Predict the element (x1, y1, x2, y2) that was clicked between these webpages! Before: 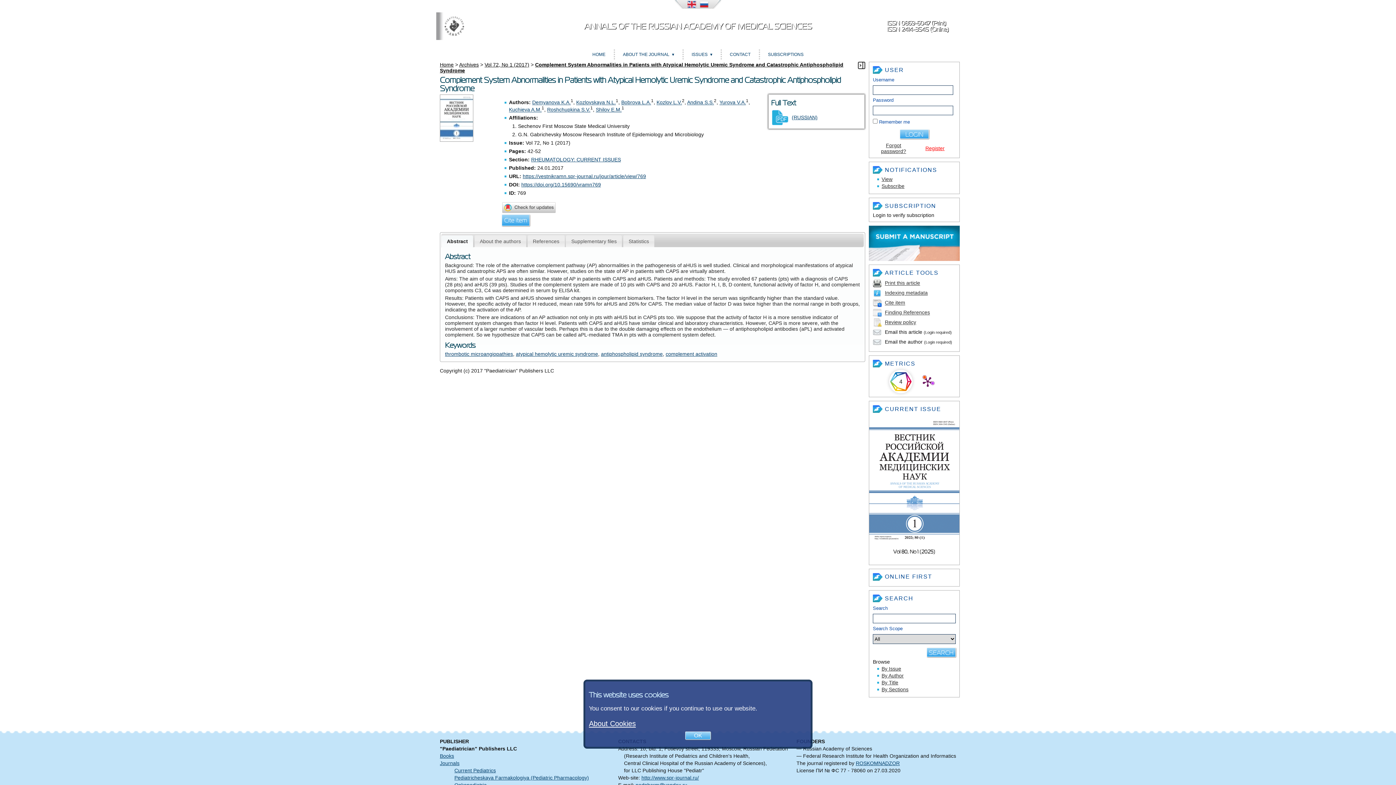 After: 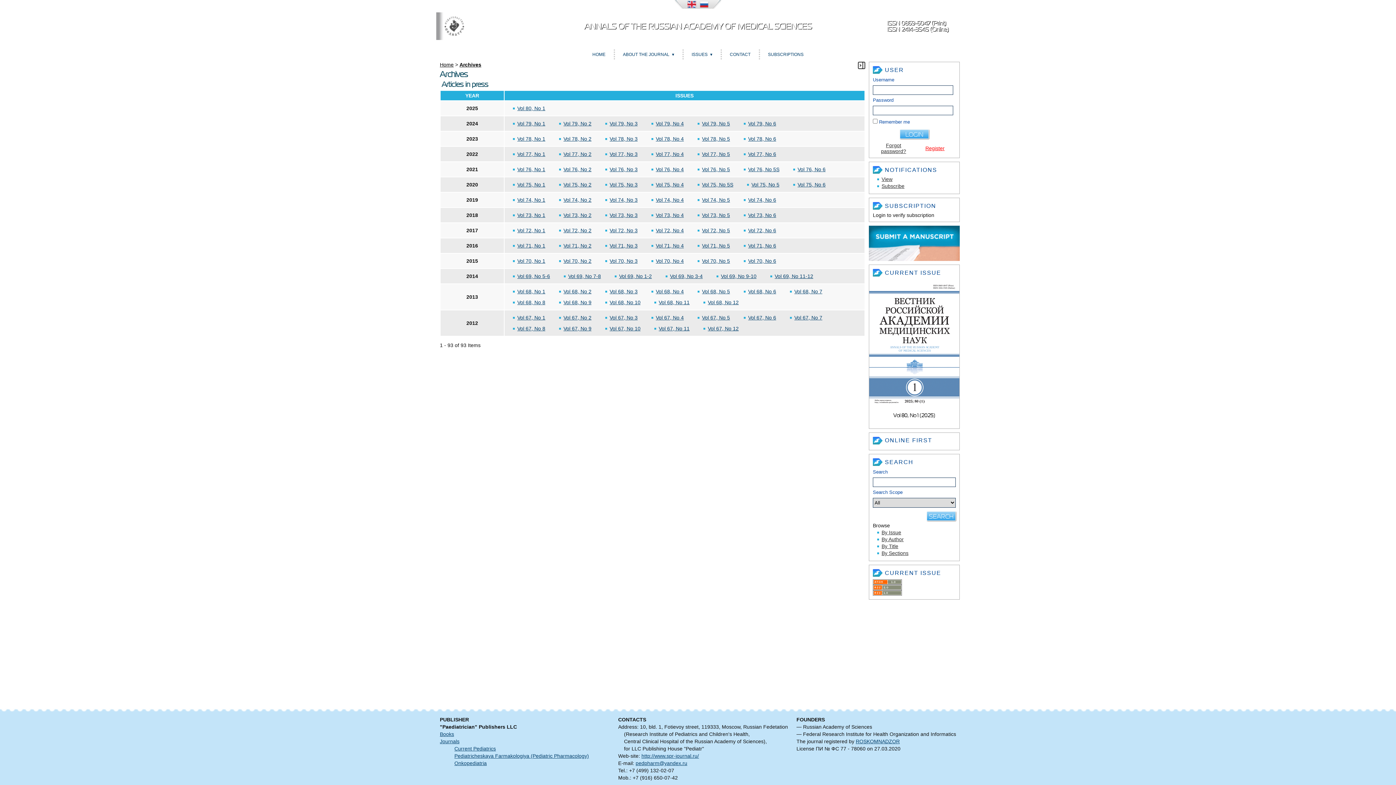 Action: label: Archives bbox: (459, 61, 478, 67)